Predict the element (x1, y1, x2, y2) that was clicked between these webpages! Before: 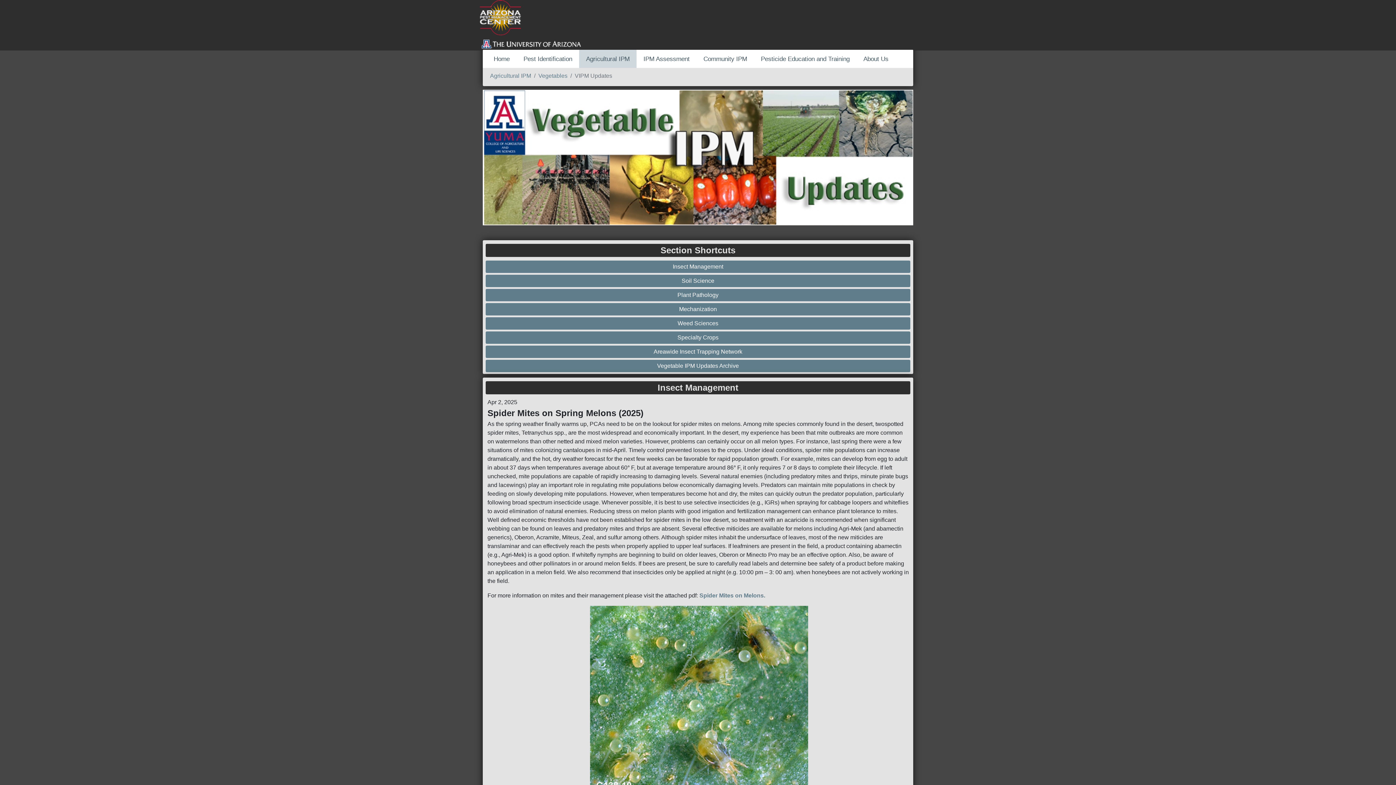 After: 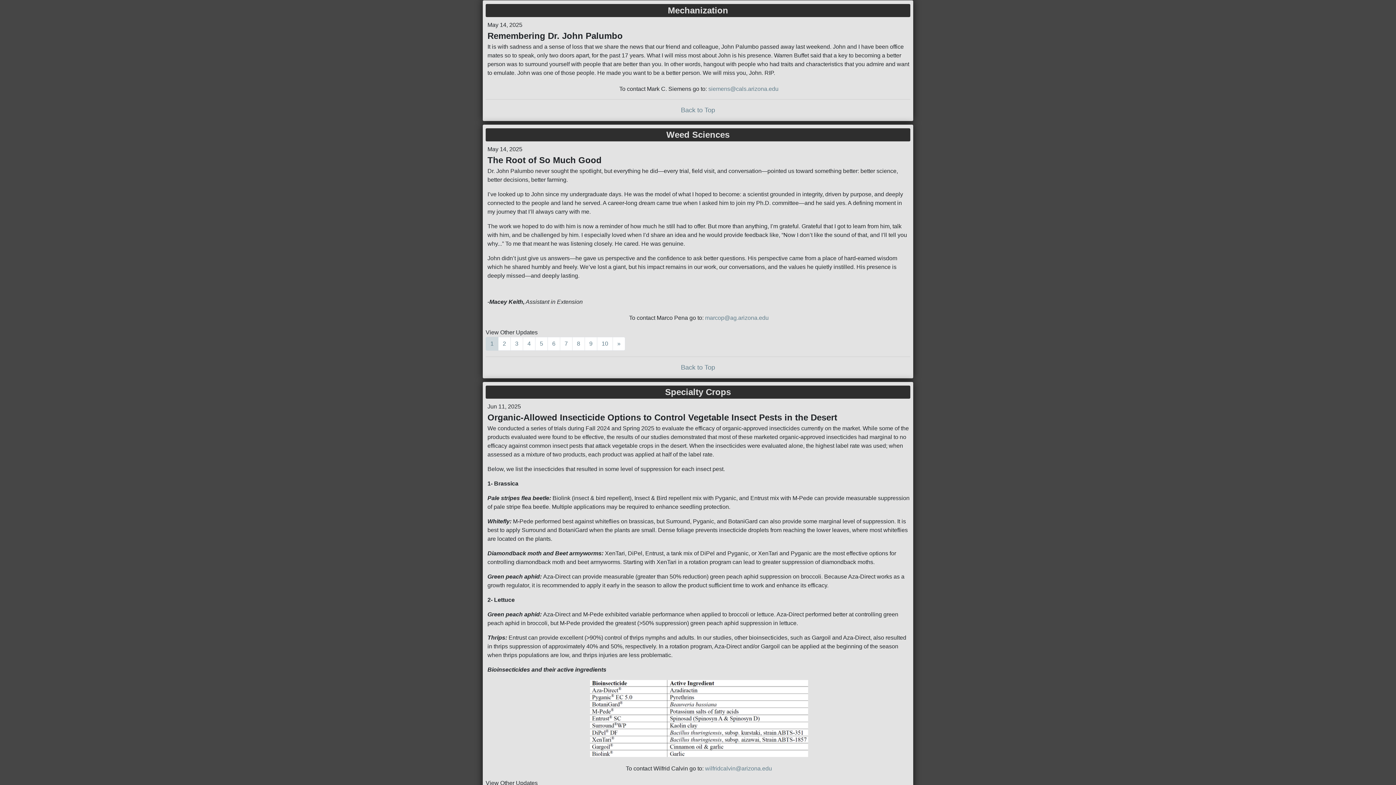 Action: bbox: (487, 305, 908, 313) label: Mechanization